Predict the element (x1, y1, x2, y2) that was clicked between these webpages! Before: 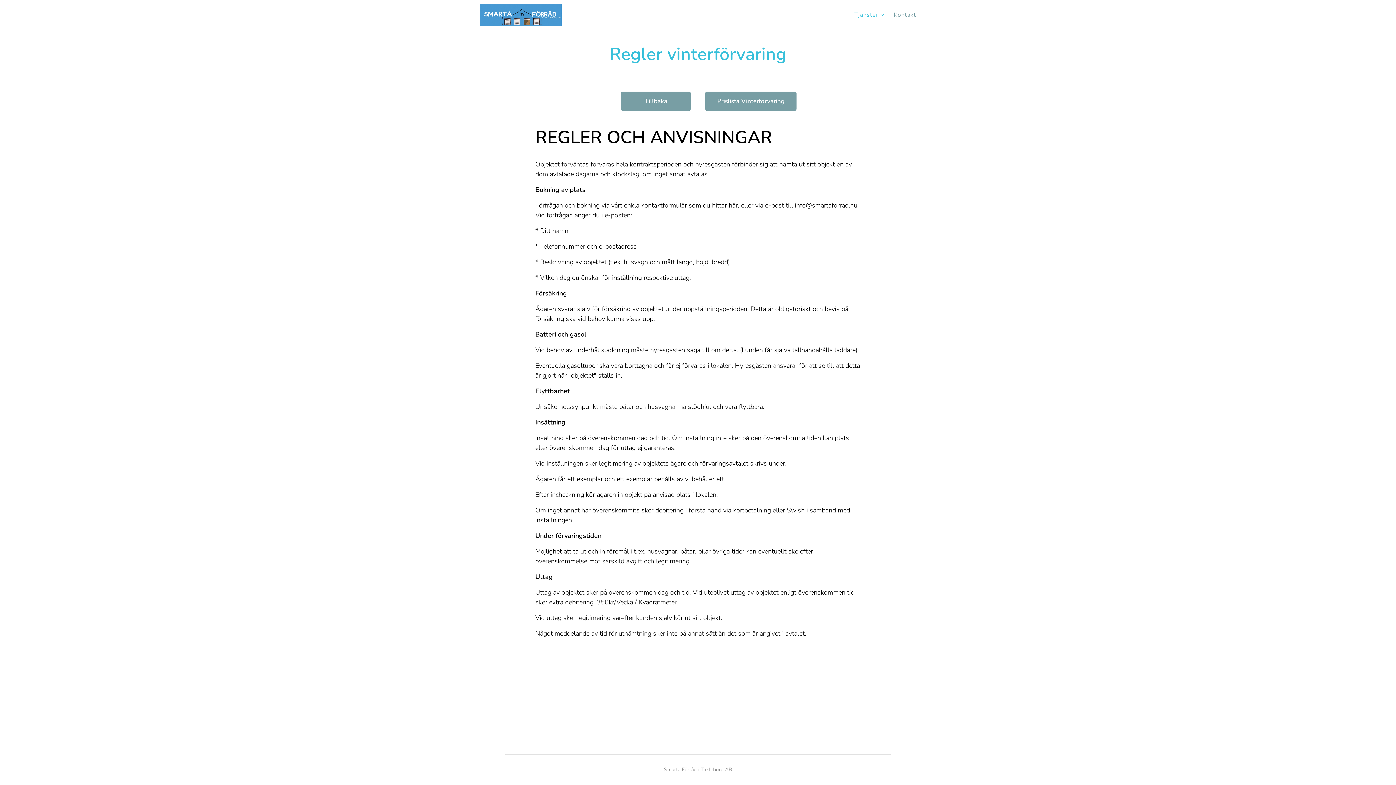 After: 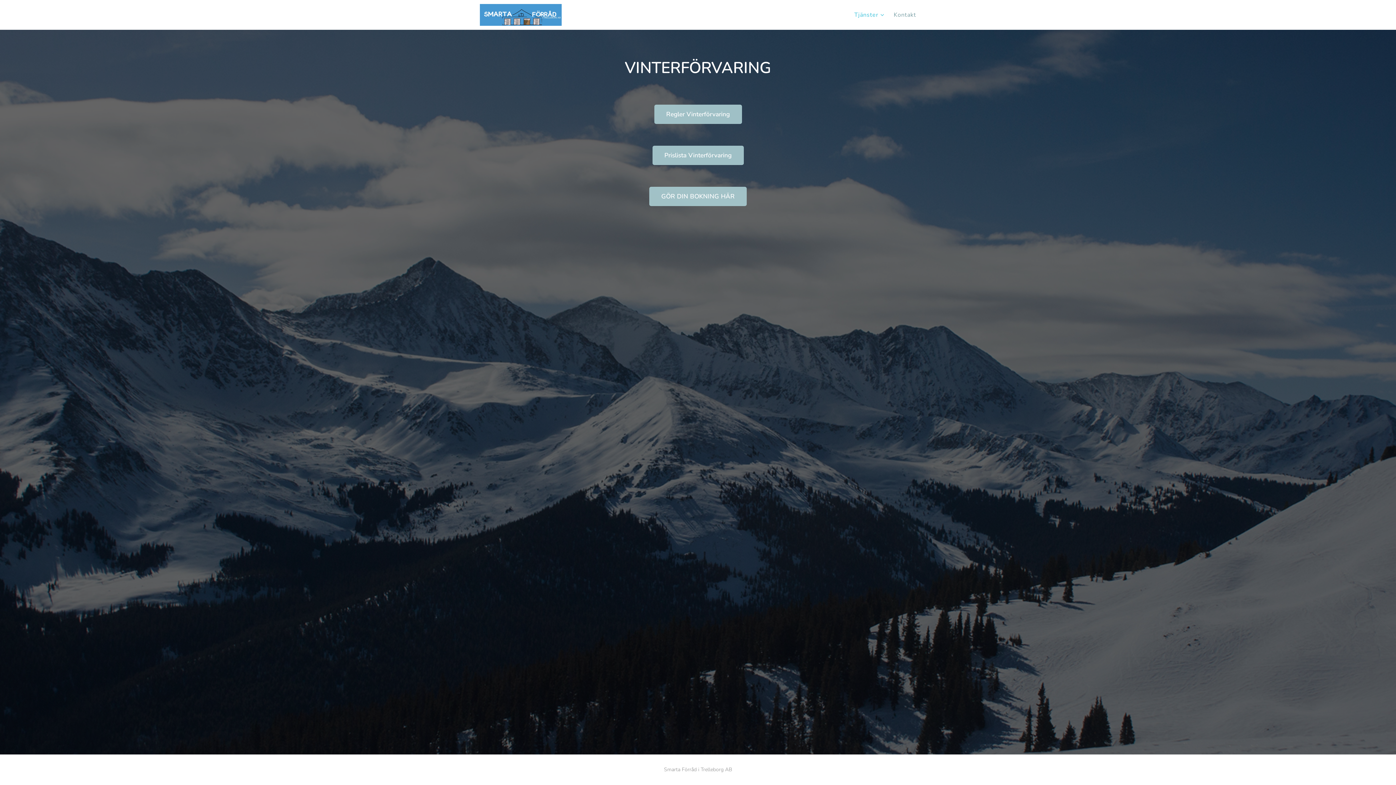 Action: label: här bbox: (728, 201, 738, 209)